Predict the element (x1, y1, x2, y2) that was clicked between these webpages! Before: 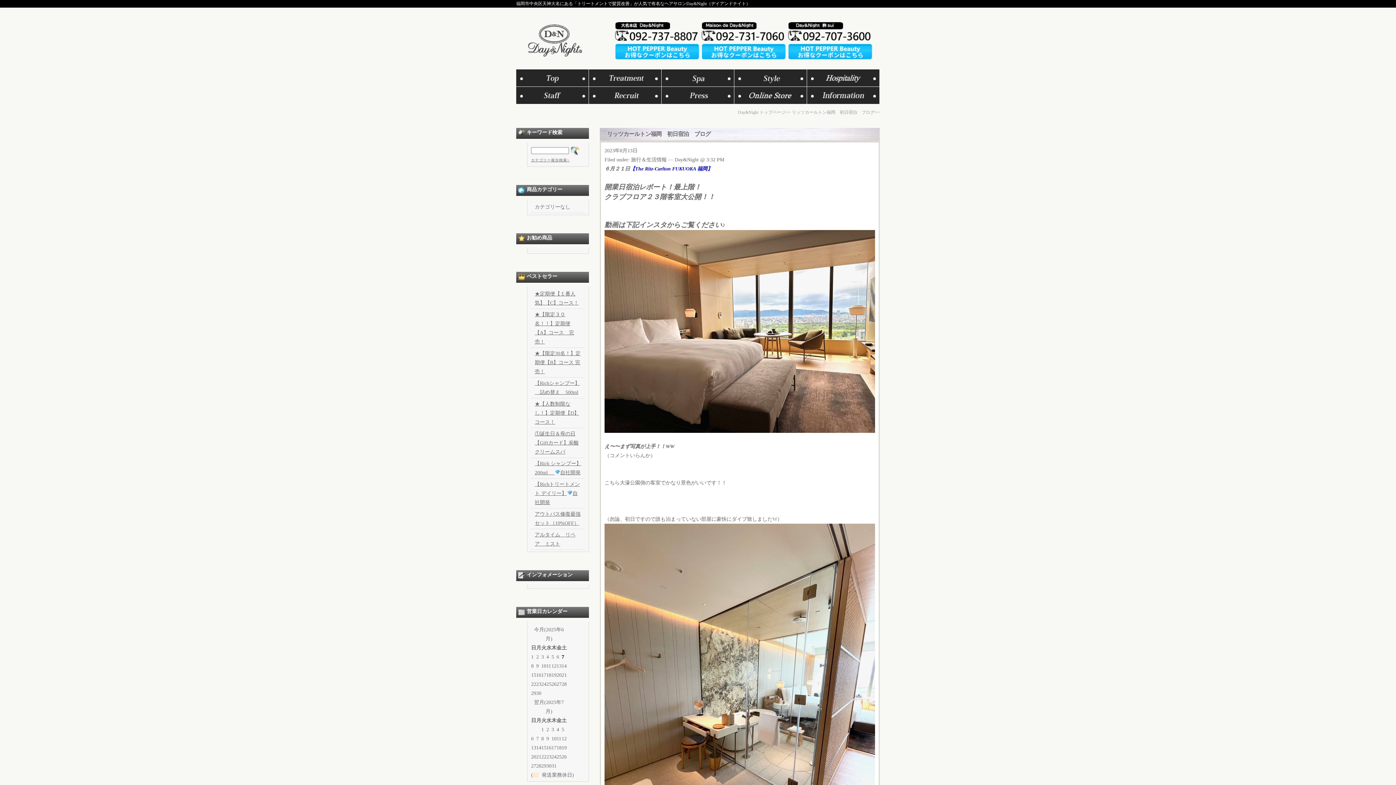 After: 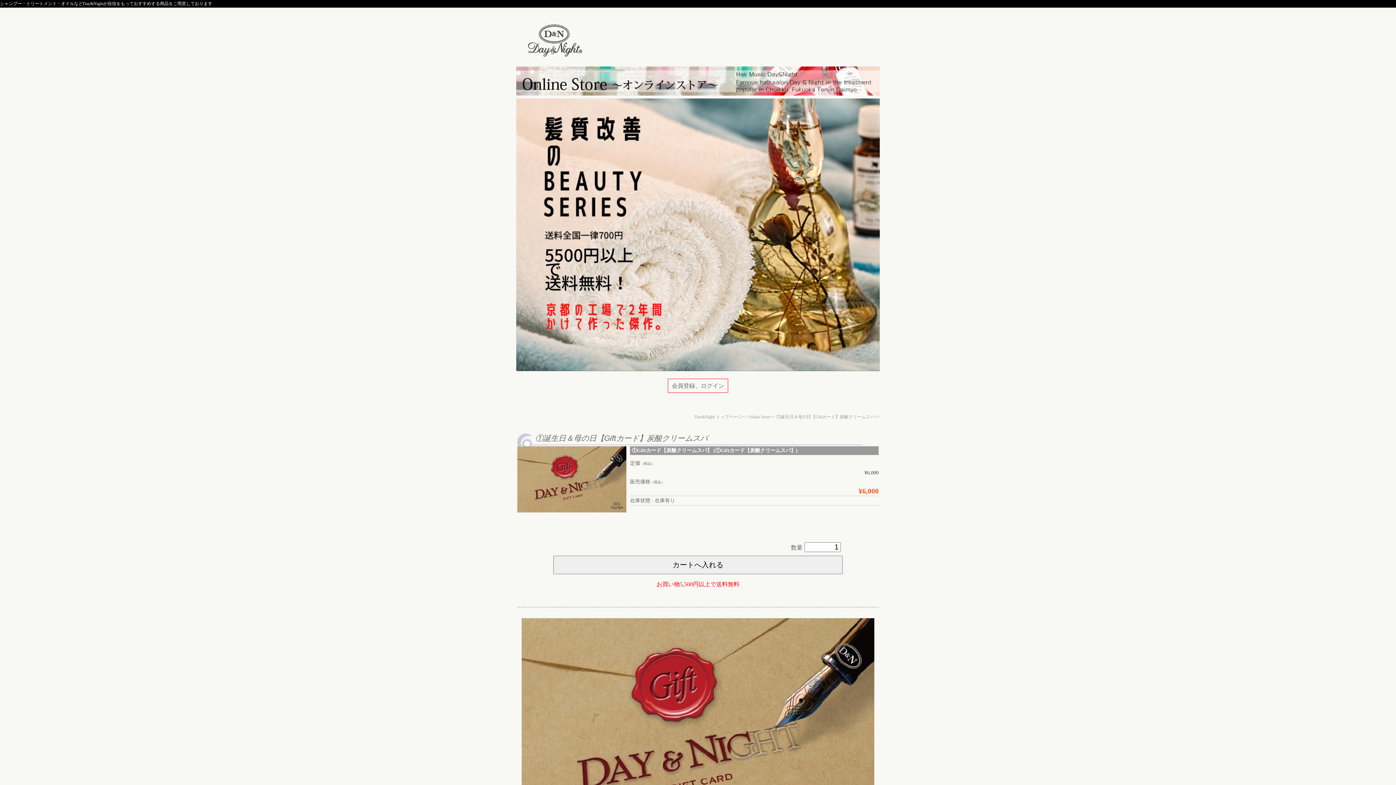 Action: label: ①誕生日＆母の日【Giftカード】炭酸クリームスパ bbox: (534, 431, 578, 454)